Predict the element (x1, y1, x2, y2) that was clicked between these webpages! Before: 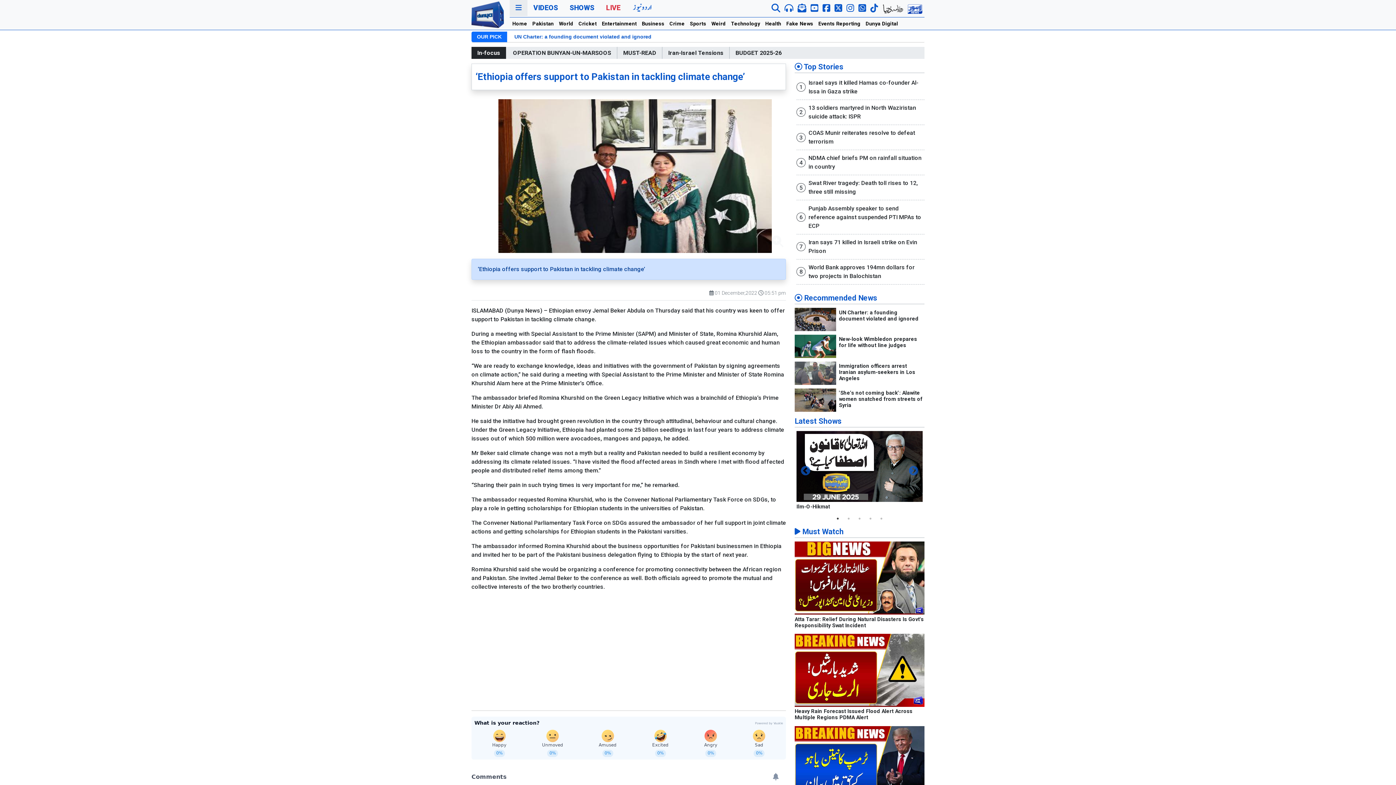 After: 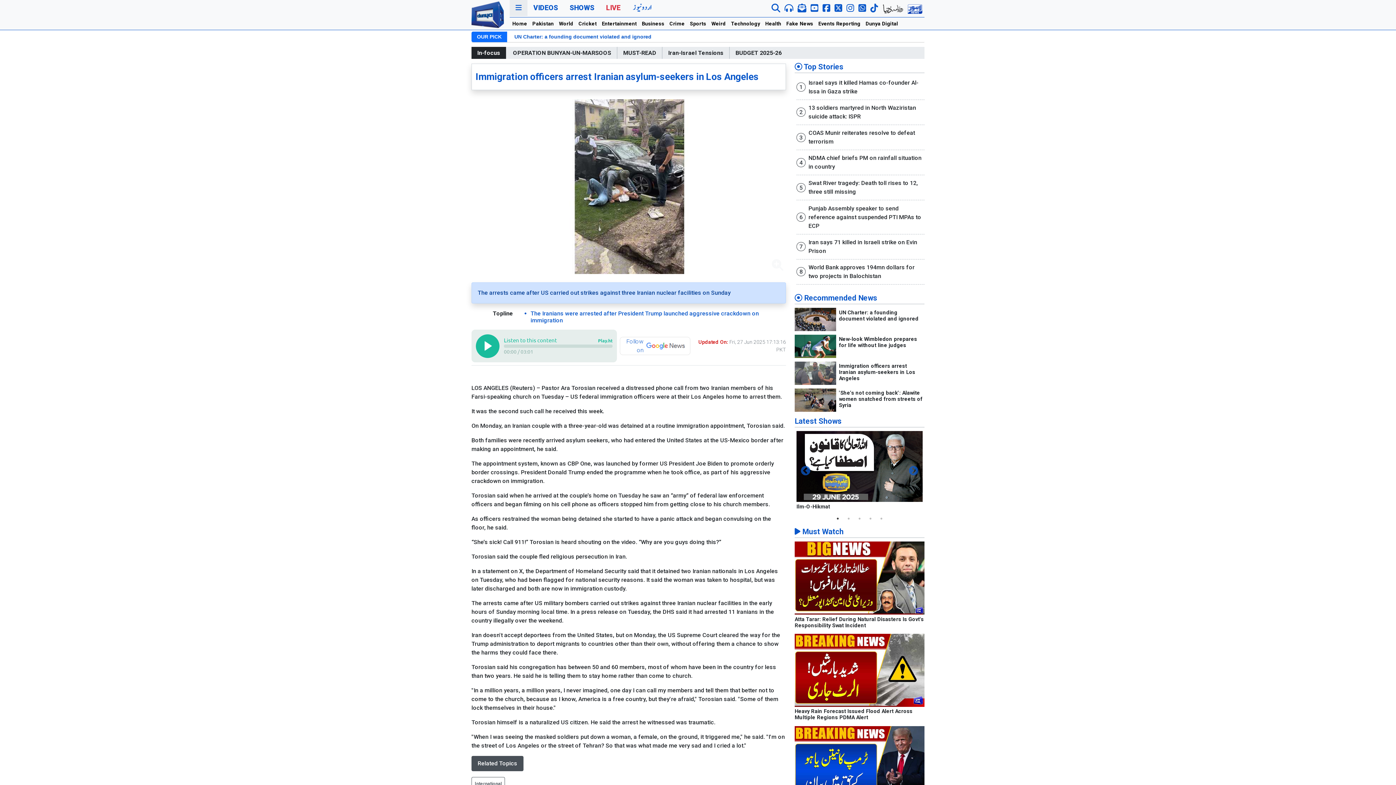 Action: bbox: (794, 369, 836, 376)